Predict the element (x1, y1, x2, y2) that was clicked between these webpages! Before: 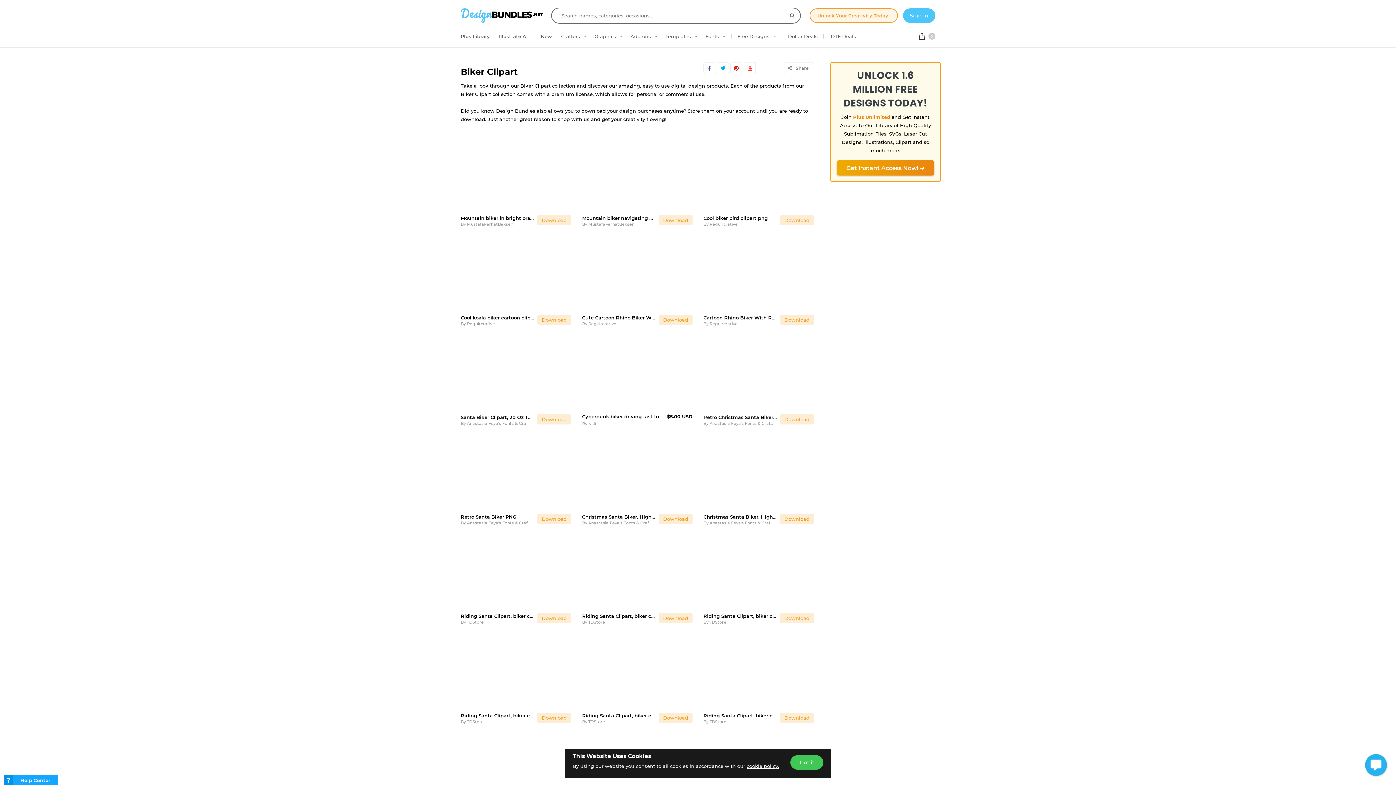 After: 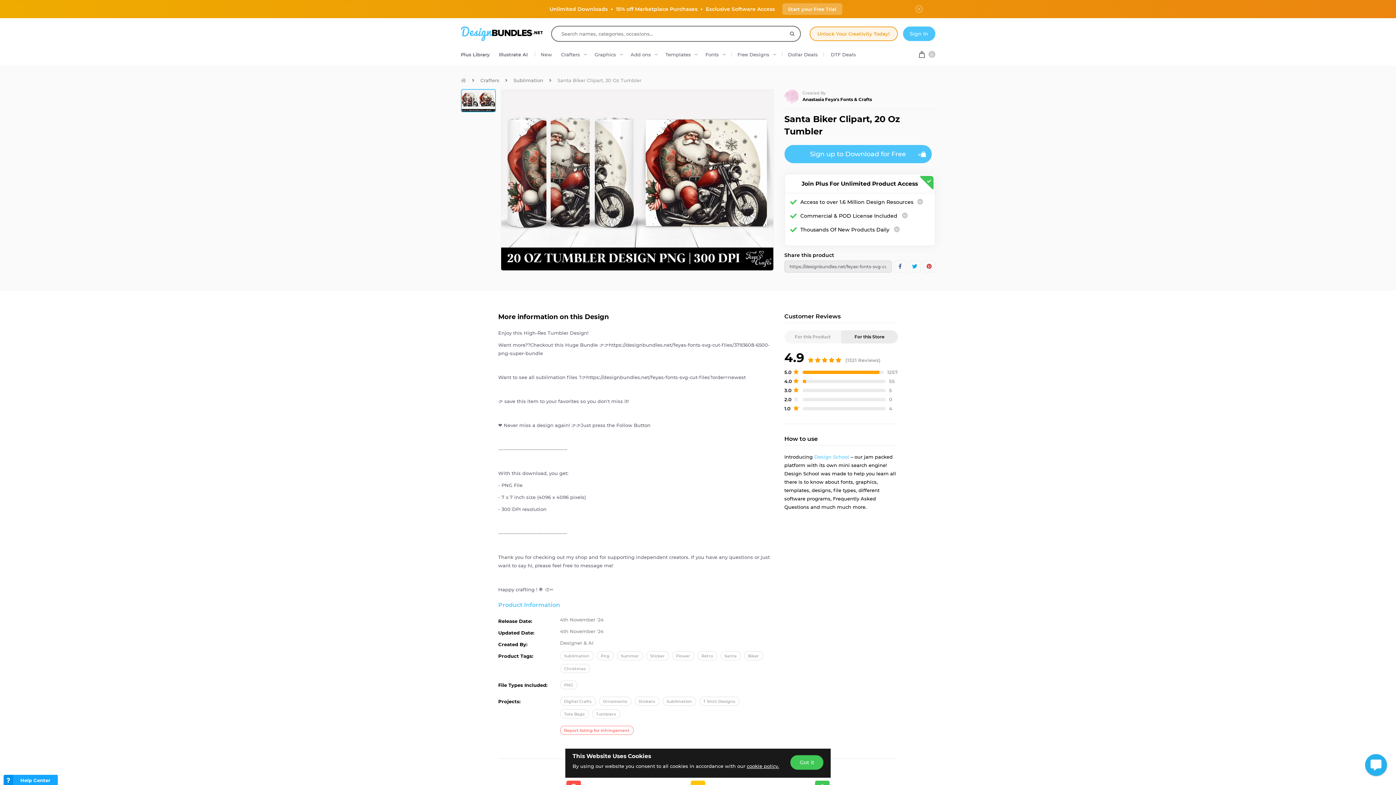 Action: bbox: (460, 414, 534, 420) label: Santa Biker Clipart, 20 Oz Tumbler